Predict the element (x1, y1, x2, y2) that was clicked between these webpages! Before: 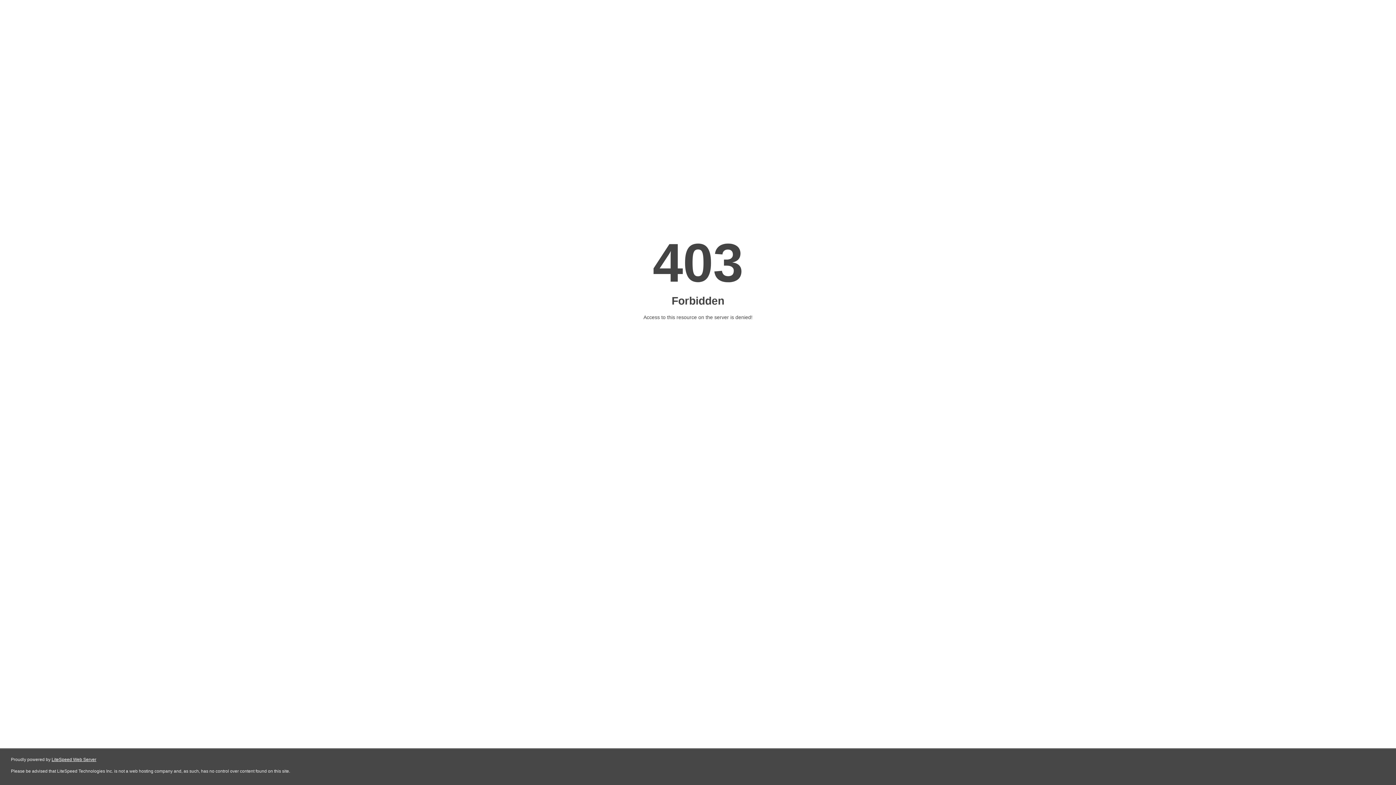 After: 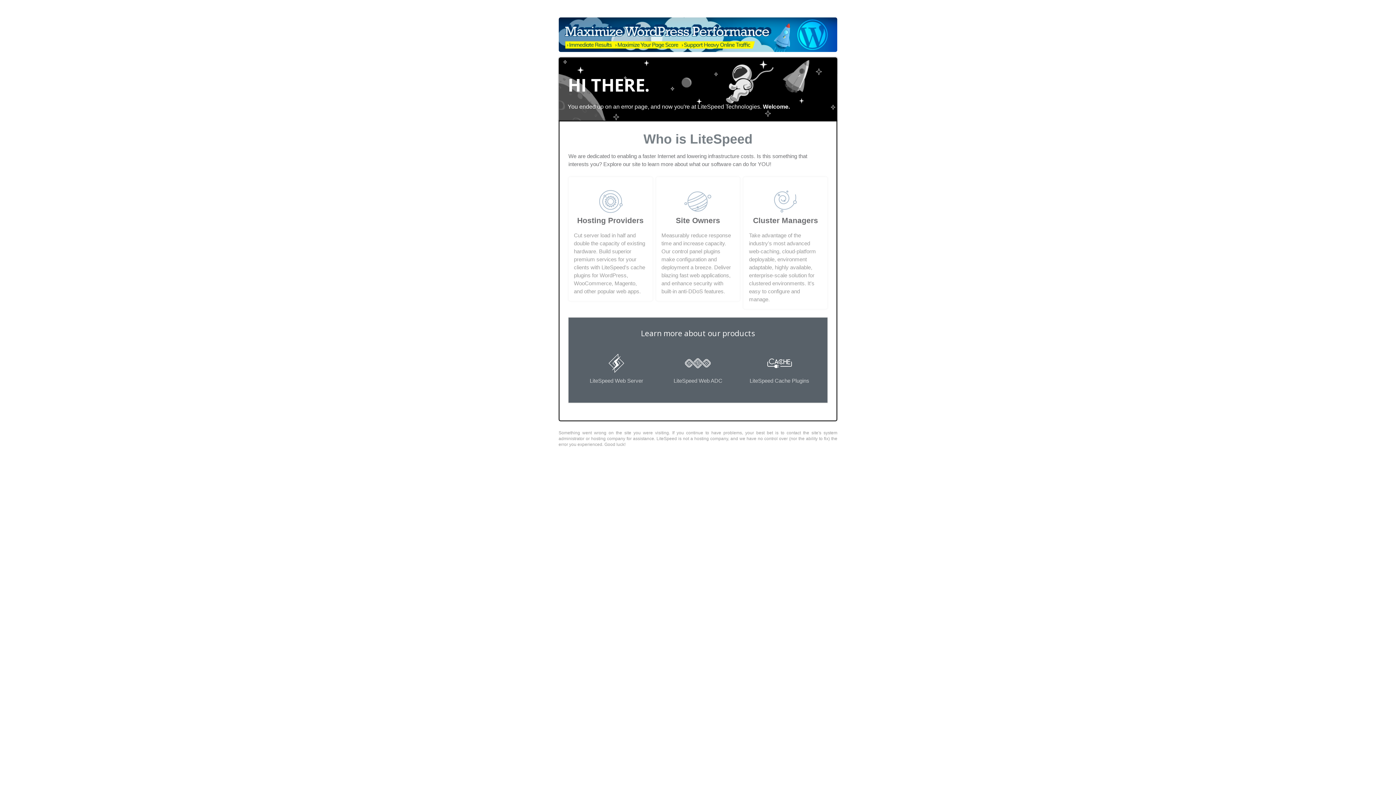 Action: bbox: (51, 757, 96, 762) label: LiteSpeed Web Server